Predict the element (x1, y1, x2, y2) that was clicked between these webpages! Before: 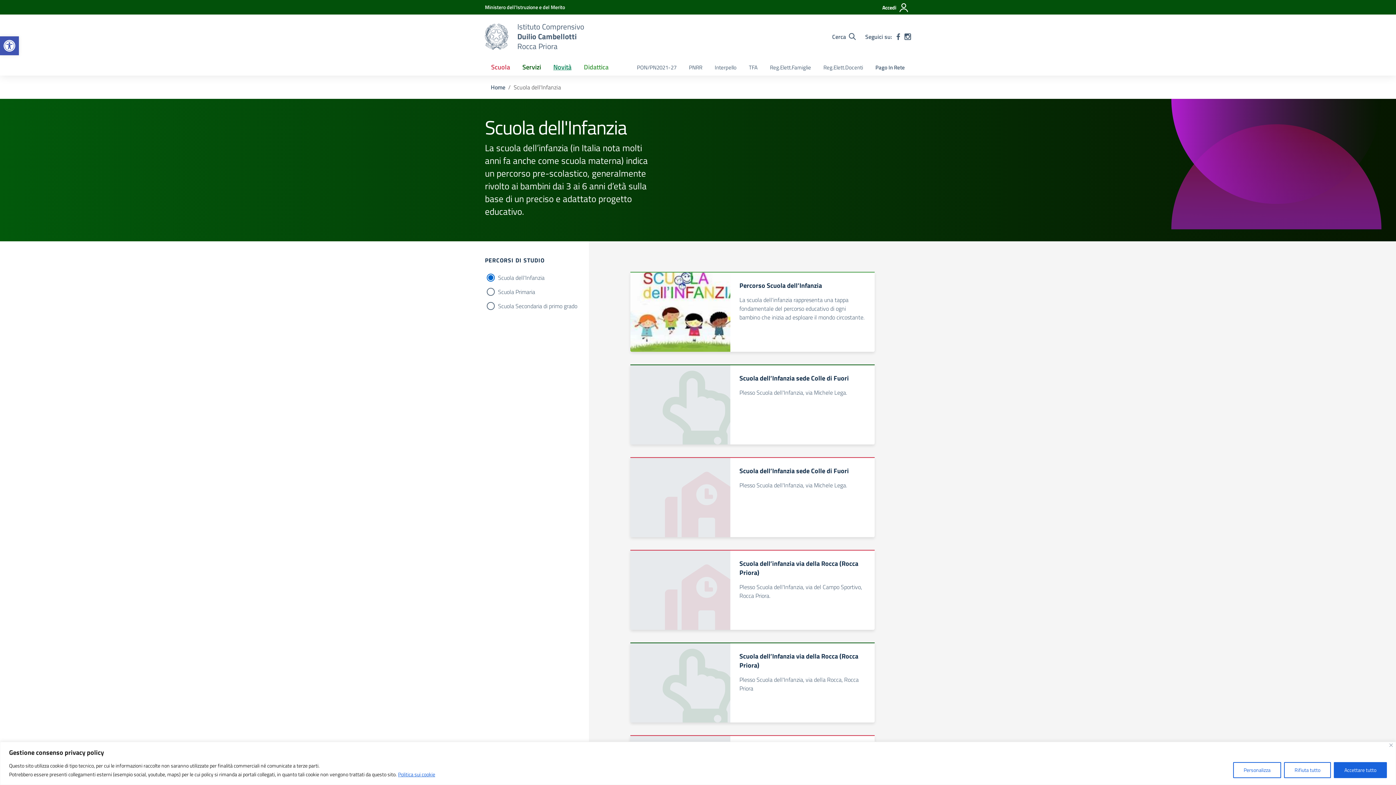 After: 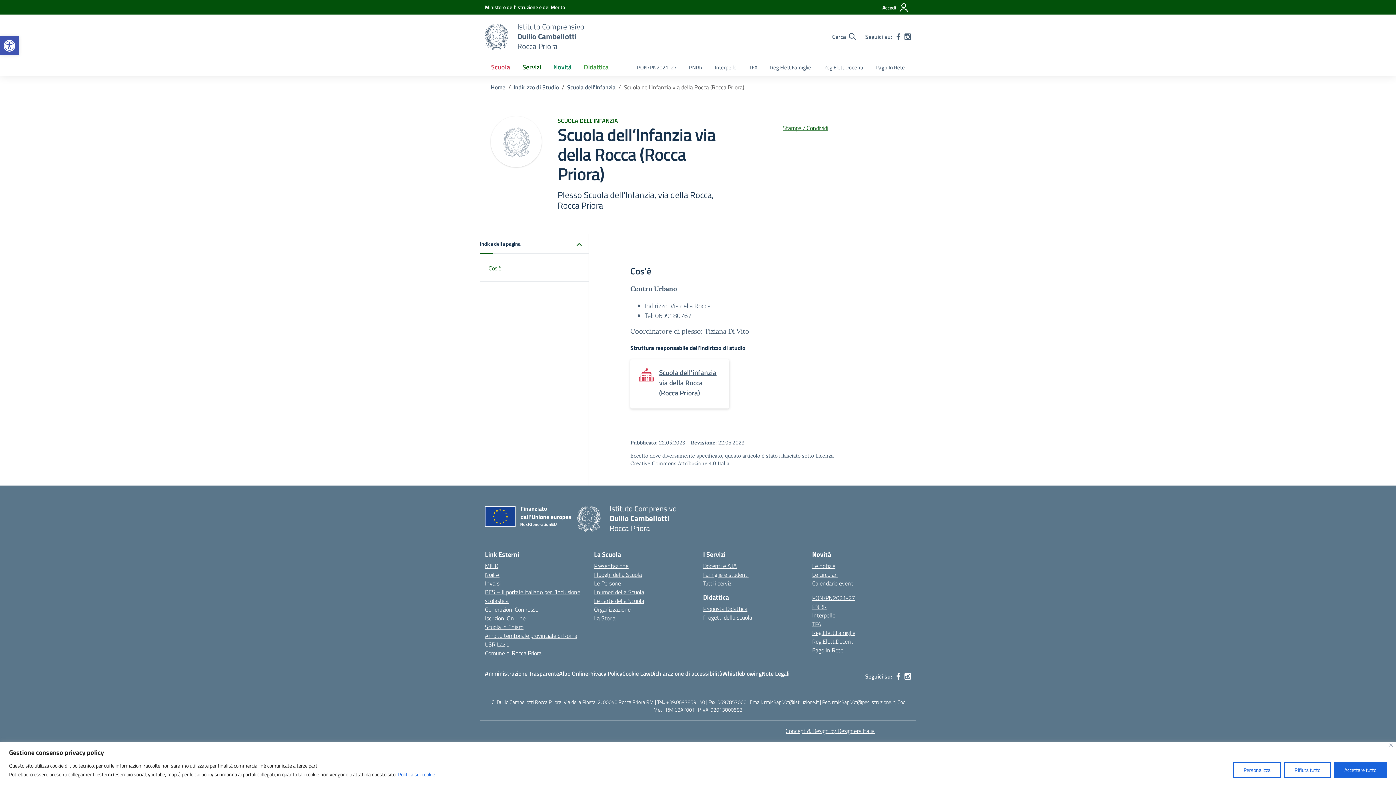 Action: bbox: (630, 642, 874, 722) label: Scuola dell’Infanzia via della Rocca (Rocca Priora)

Plesso Scuola dell'Infanzia, via della Rocca, Rocca Priora